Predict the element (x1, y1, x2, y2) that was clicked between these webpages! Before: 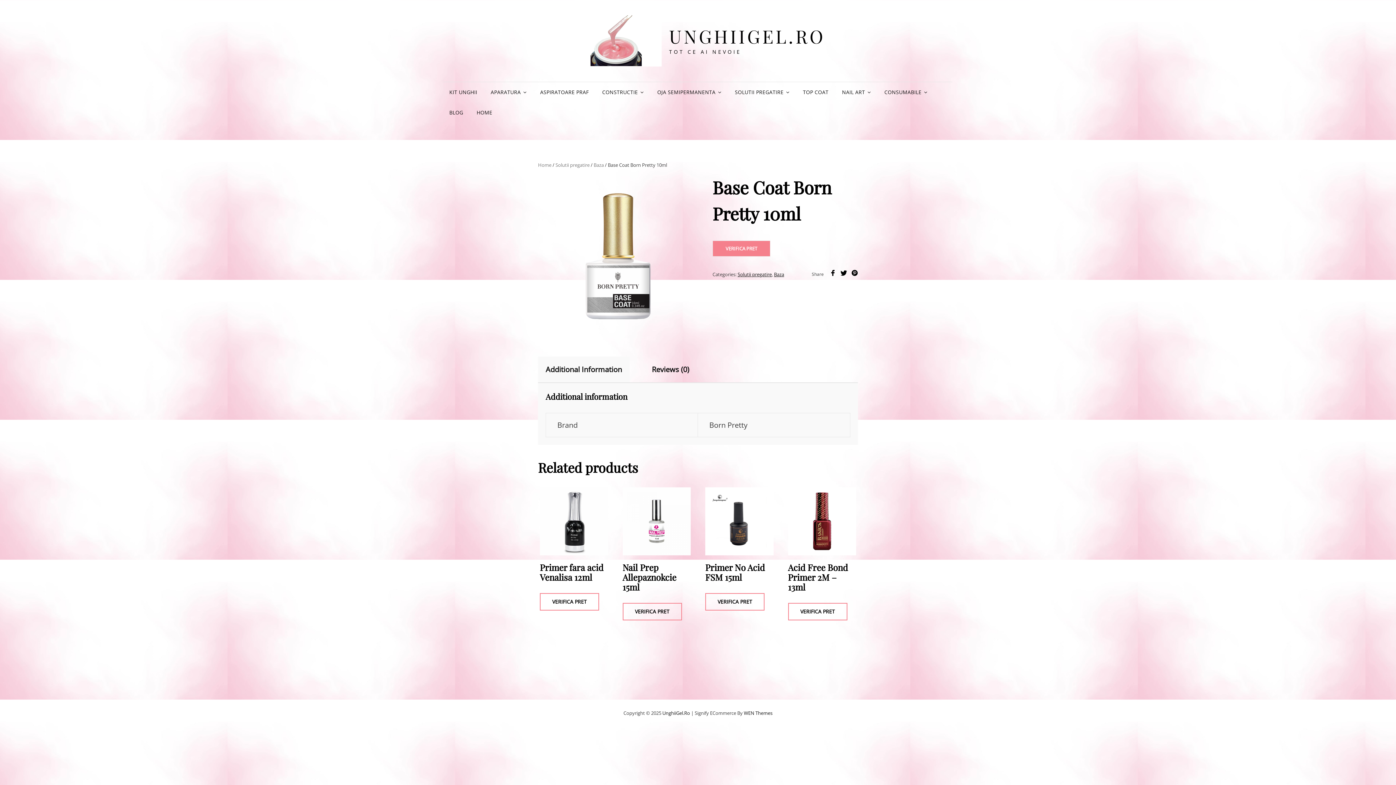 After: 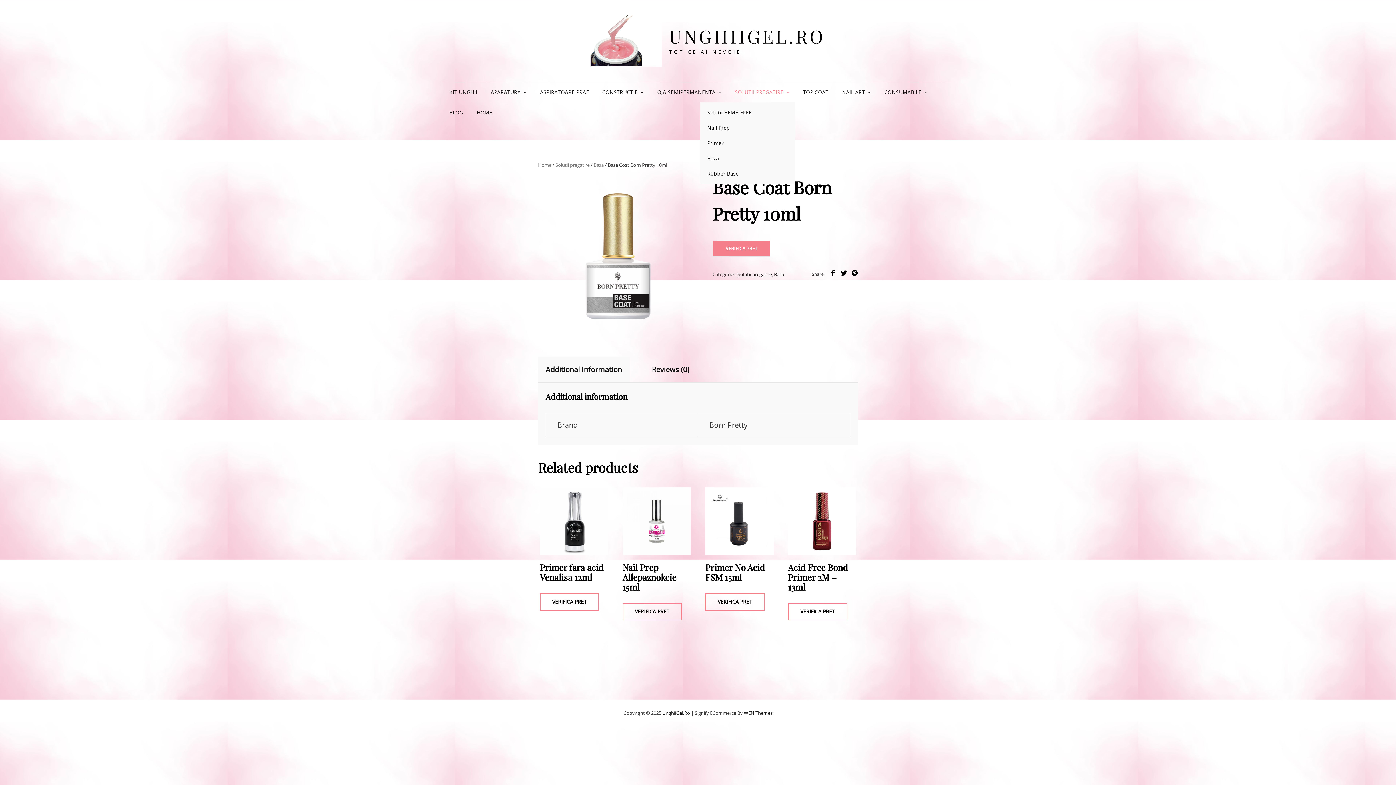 Action: bbox: (729, 82, 795, 102) label: SOLUTII PREGATIRE